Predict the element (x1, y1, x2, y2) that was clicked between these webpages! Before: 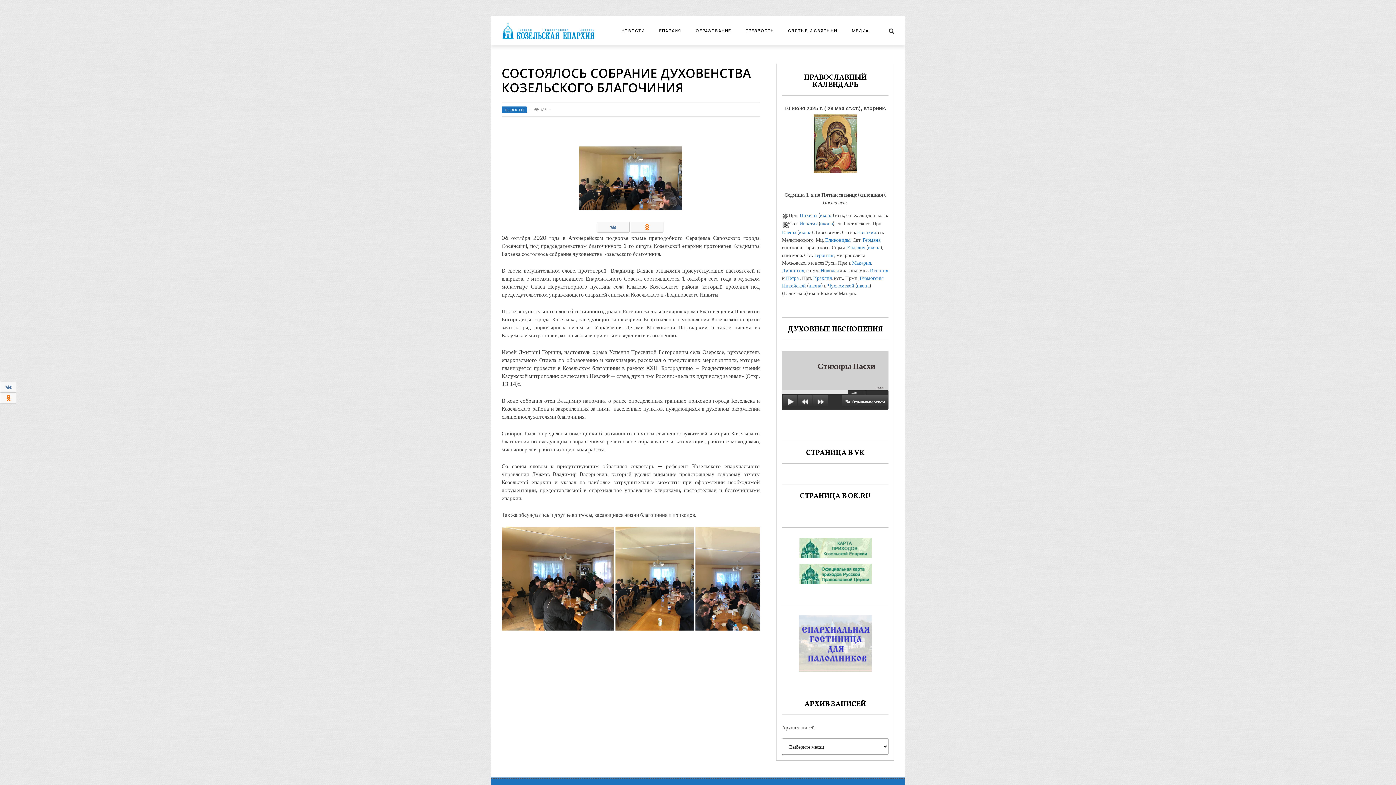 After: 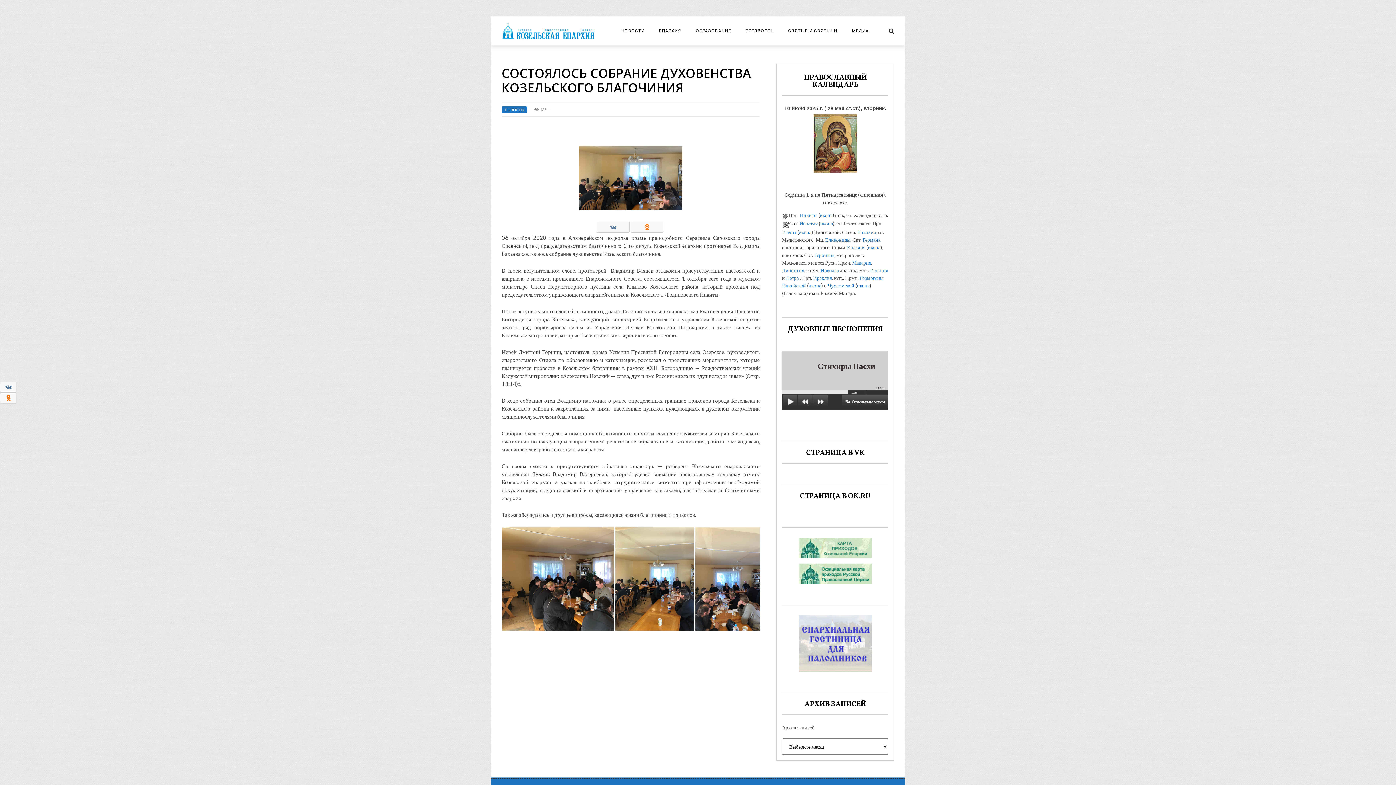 Action: bbox: (857, 229, 876, 235) label: Евтихия